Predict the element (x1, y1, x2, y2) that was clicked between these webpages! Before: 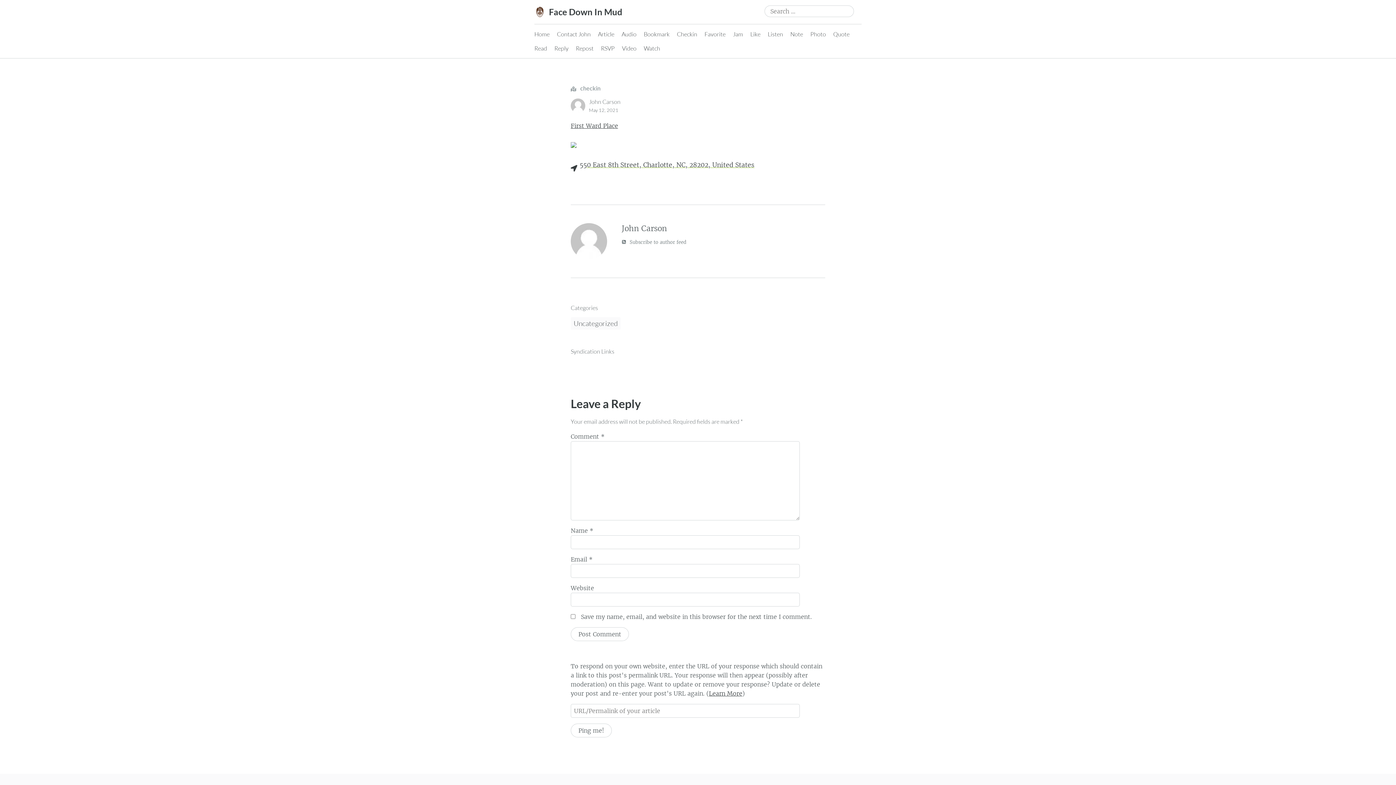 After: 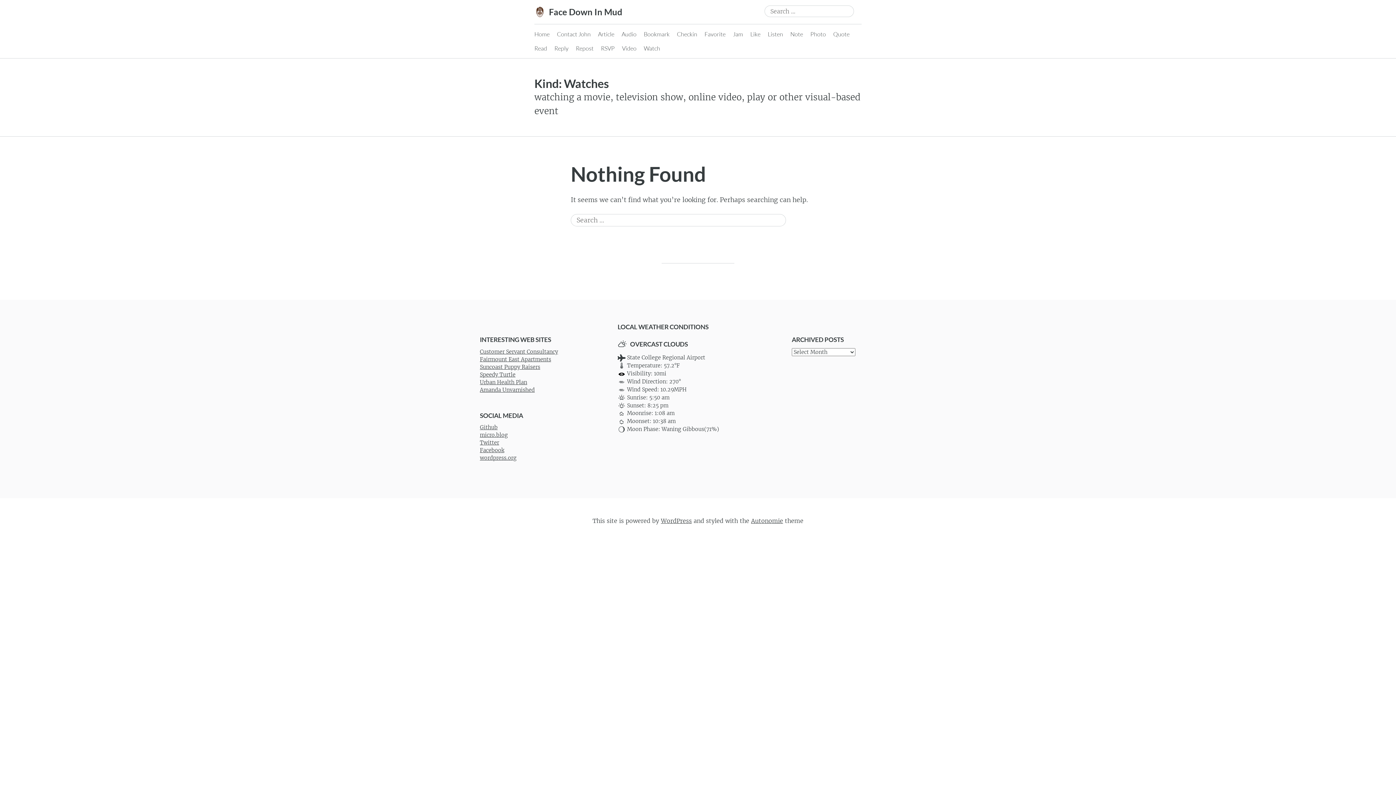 Action: bbox: (644, 41, 660, 55) label: Watch